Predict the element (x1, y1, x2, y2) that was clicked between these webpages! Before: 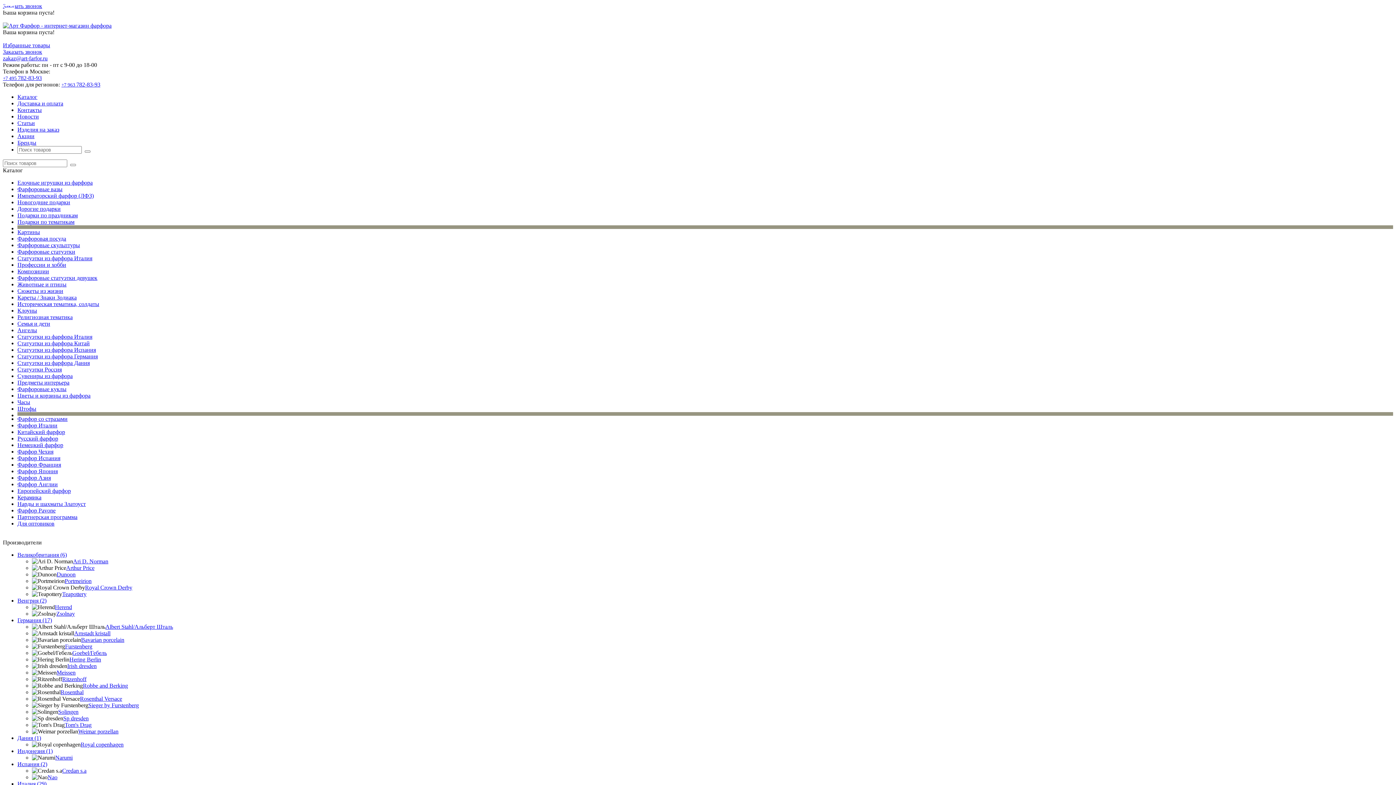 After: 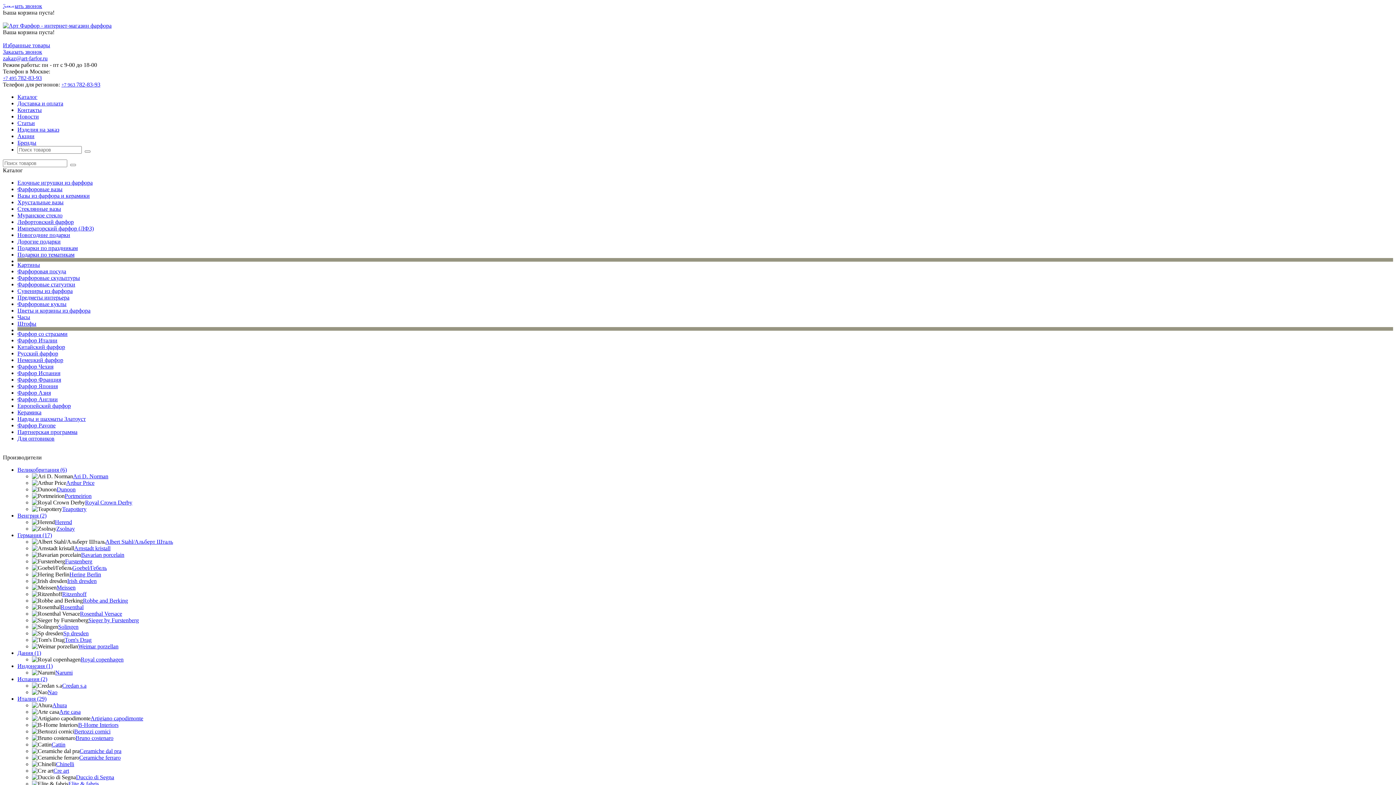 Action: bbox: (17, 186, 62, 192) label: Фарфоровые вазы